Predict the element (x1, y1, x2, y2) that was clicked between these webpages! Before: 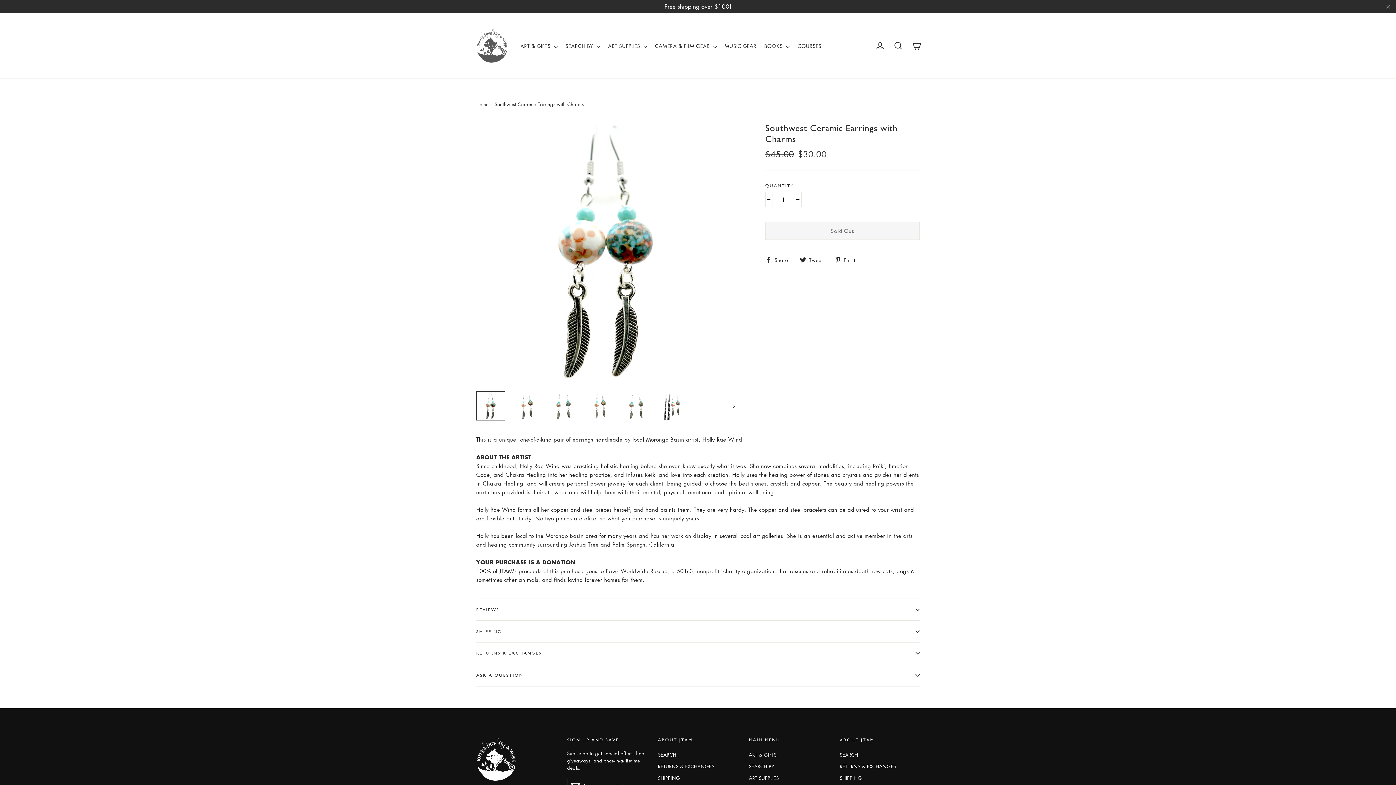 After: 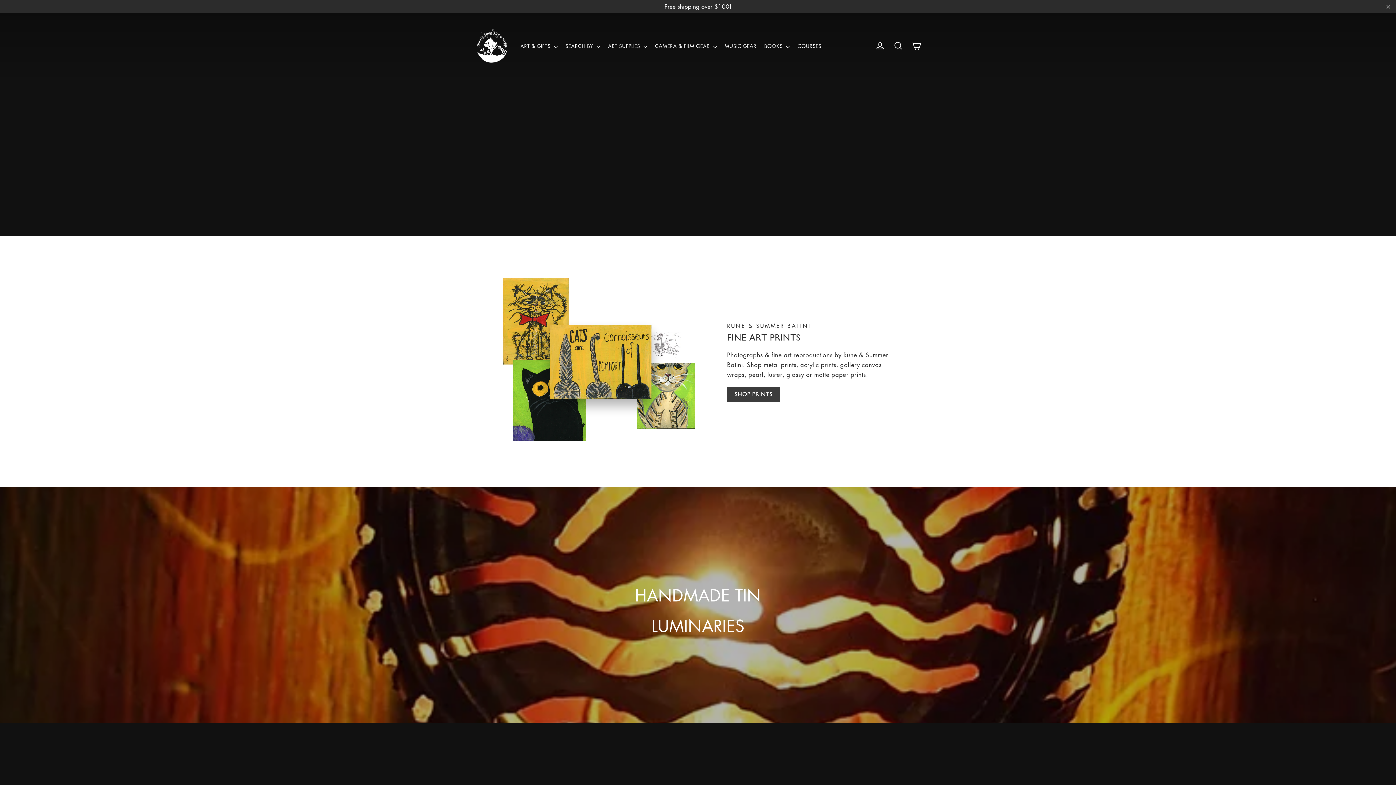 Action: bbox: (476, 737, 556, 781)